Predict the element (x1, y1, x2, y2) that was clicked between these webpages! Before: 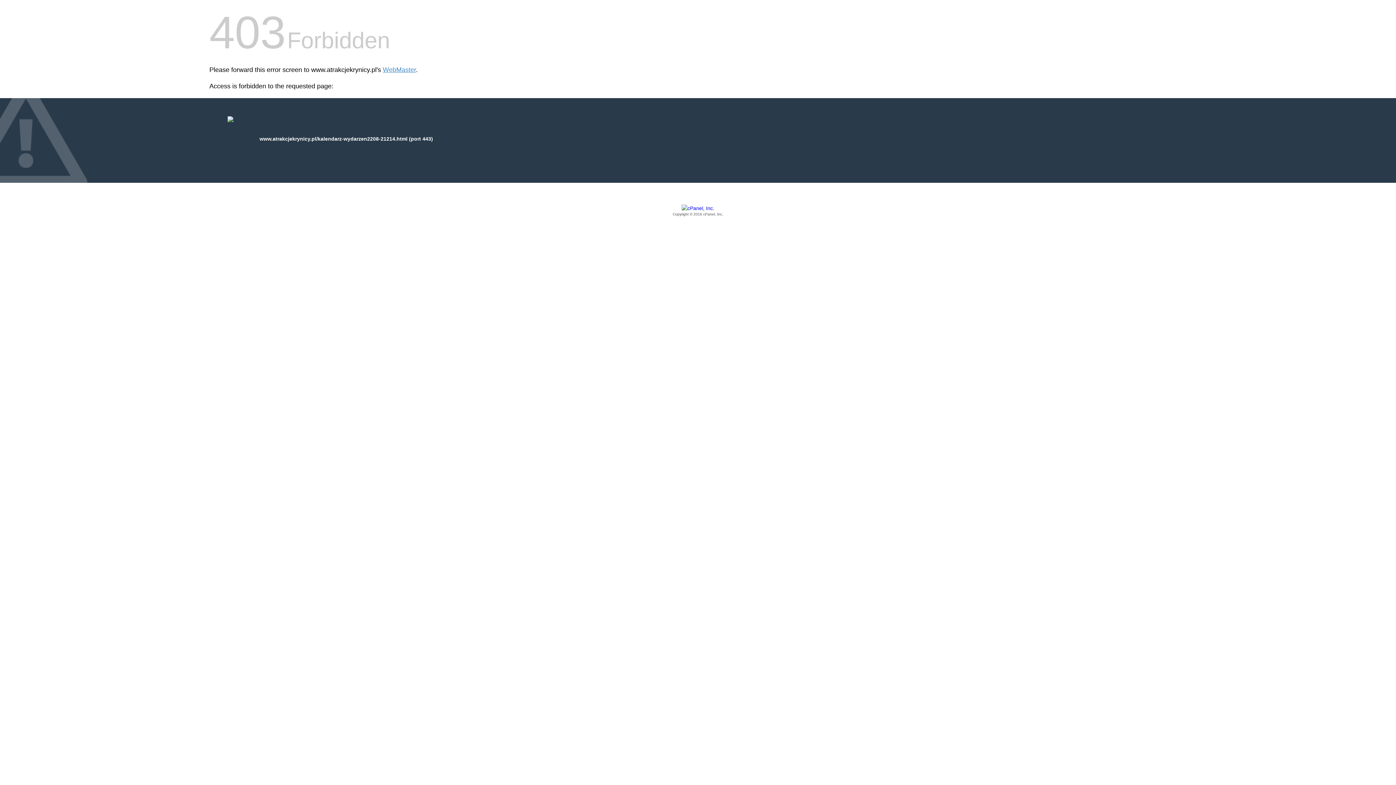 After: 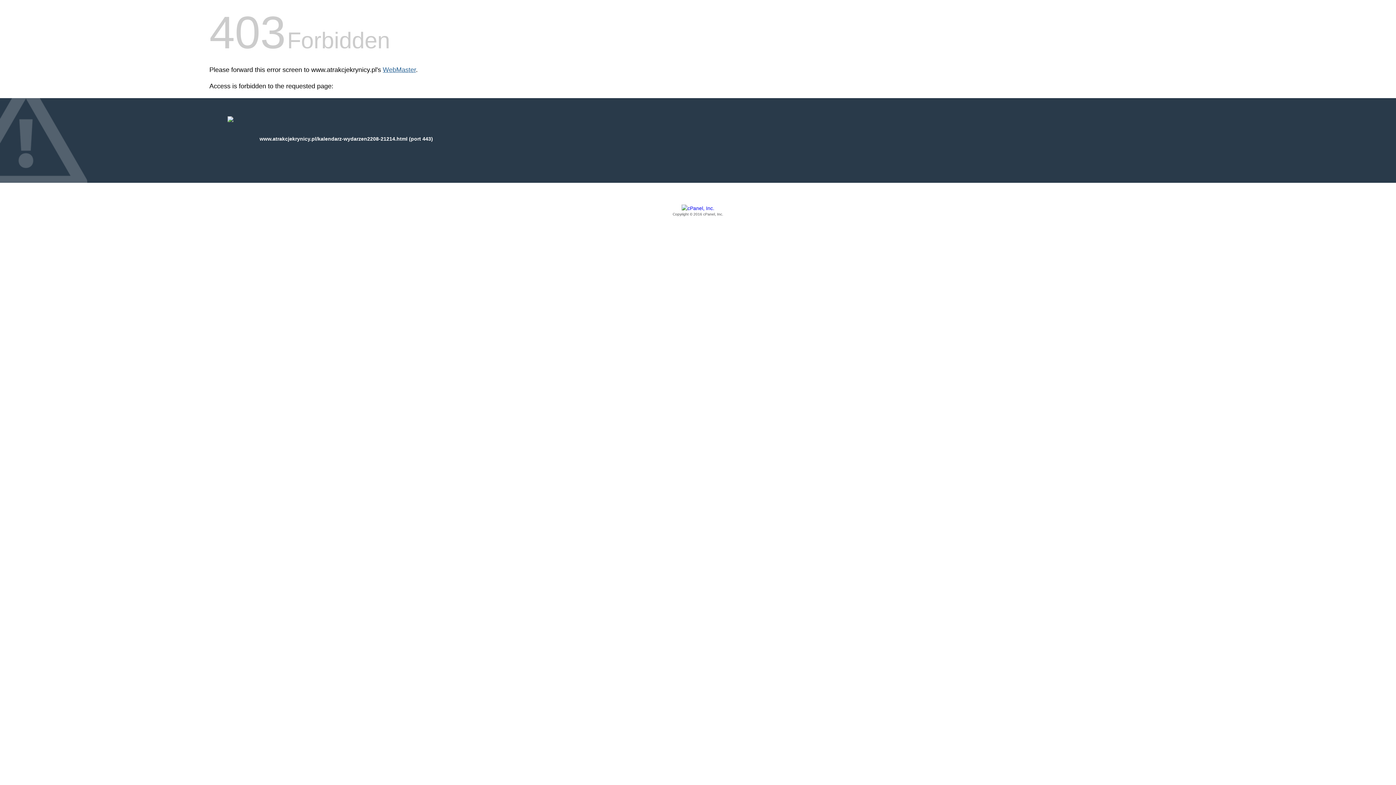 Action: bbox: (382, 66, 416, 73) label: WebMaster